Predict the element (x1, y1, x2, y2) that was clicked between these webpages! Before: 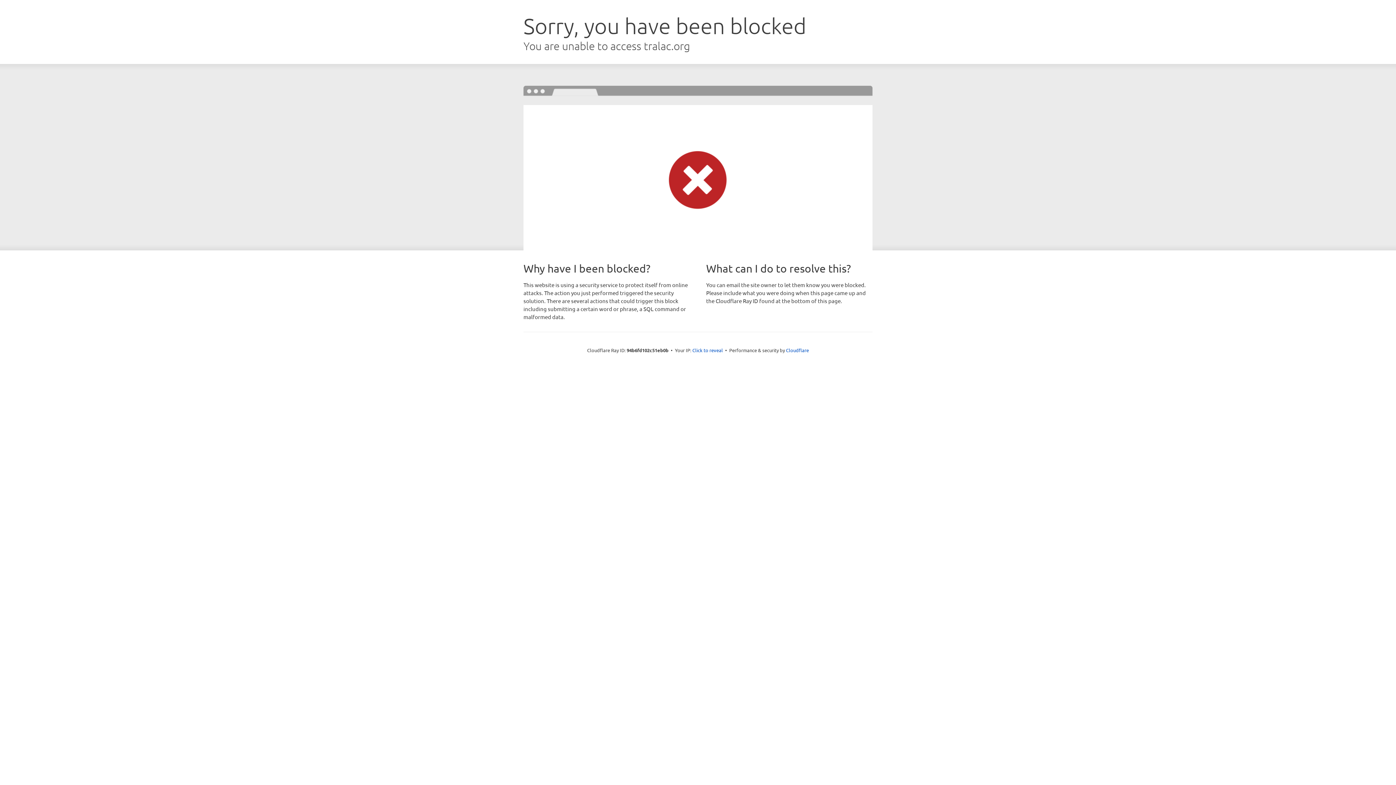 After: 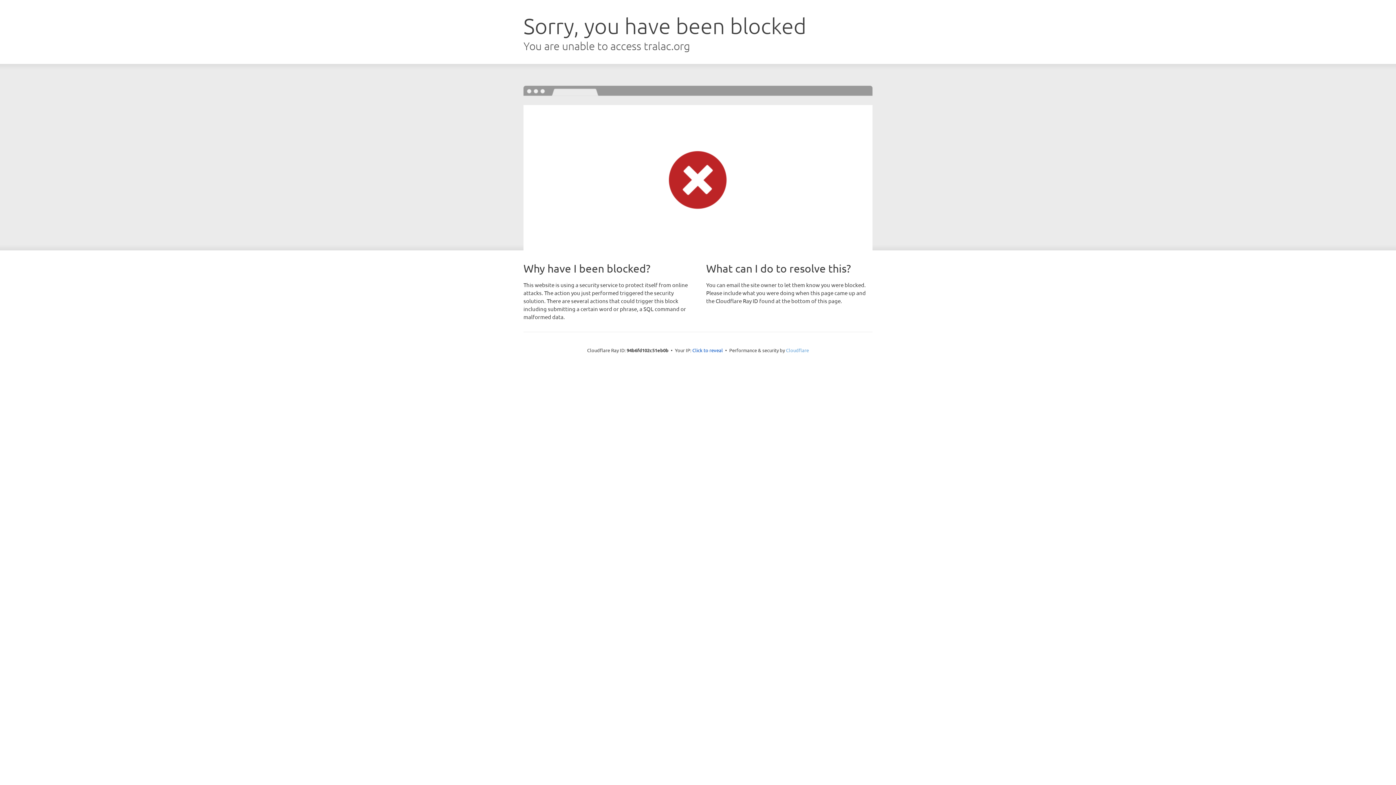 Action: bbox: (786, 347, 809, 353) label: Cloudflare